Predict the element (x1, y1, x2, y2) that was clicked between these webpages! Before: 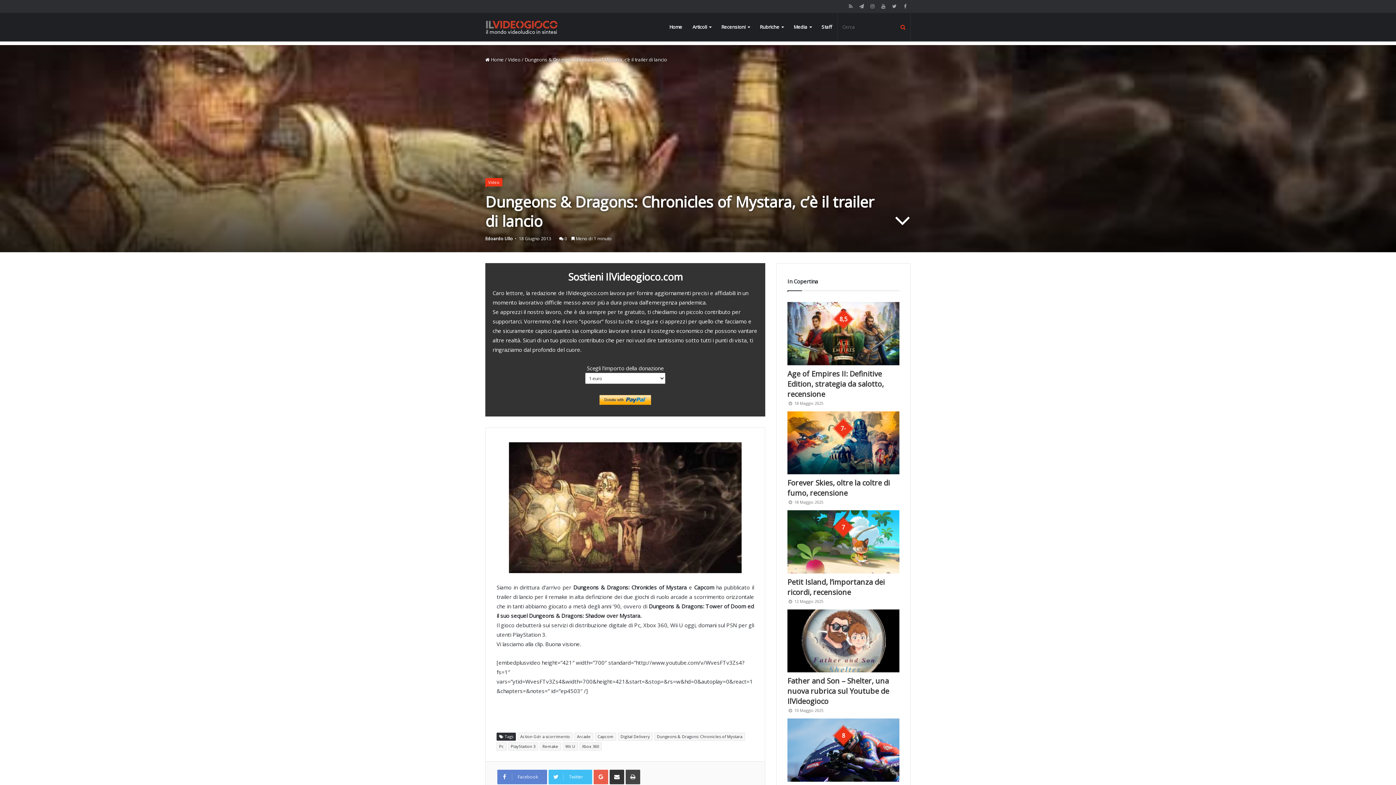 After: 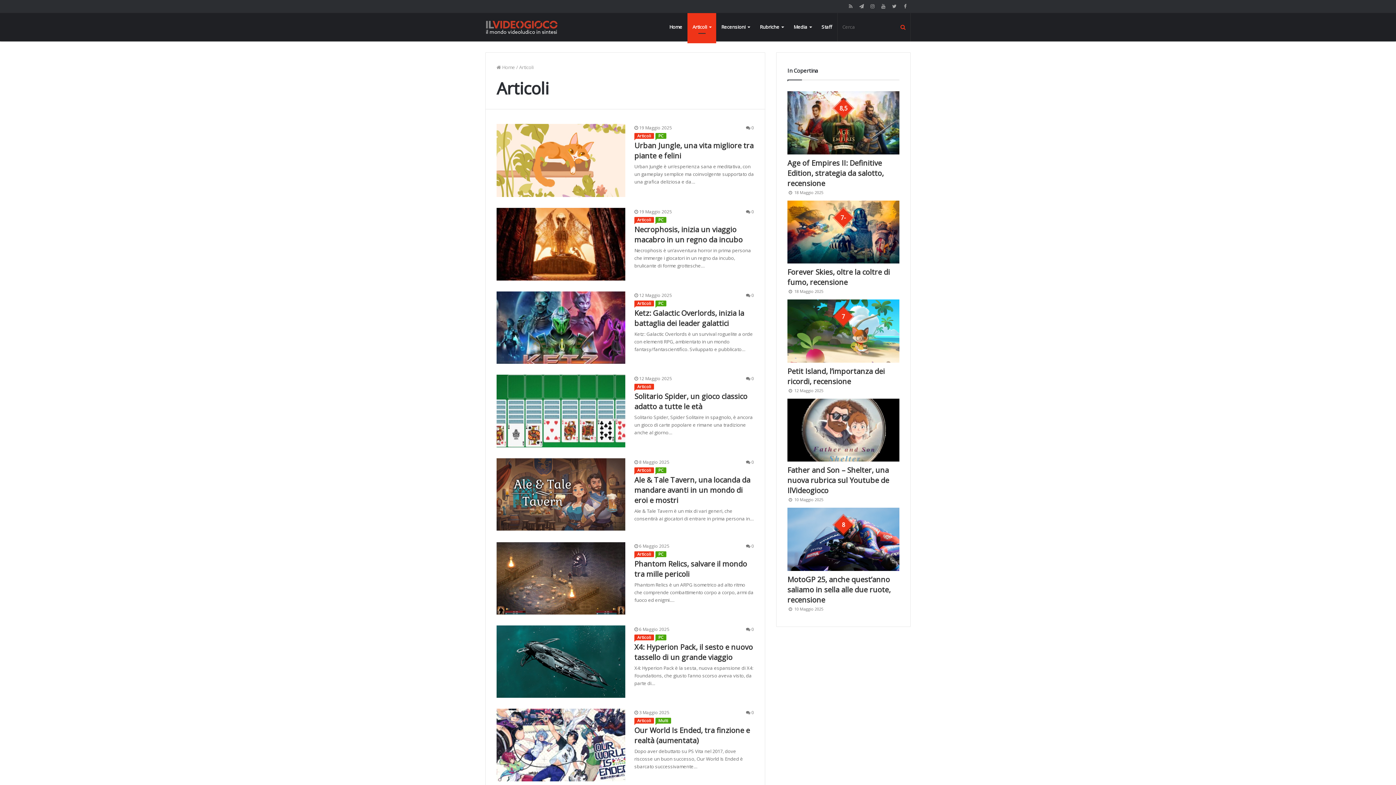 Action: label: Articoli bbox: (687, 12, 716, 41)